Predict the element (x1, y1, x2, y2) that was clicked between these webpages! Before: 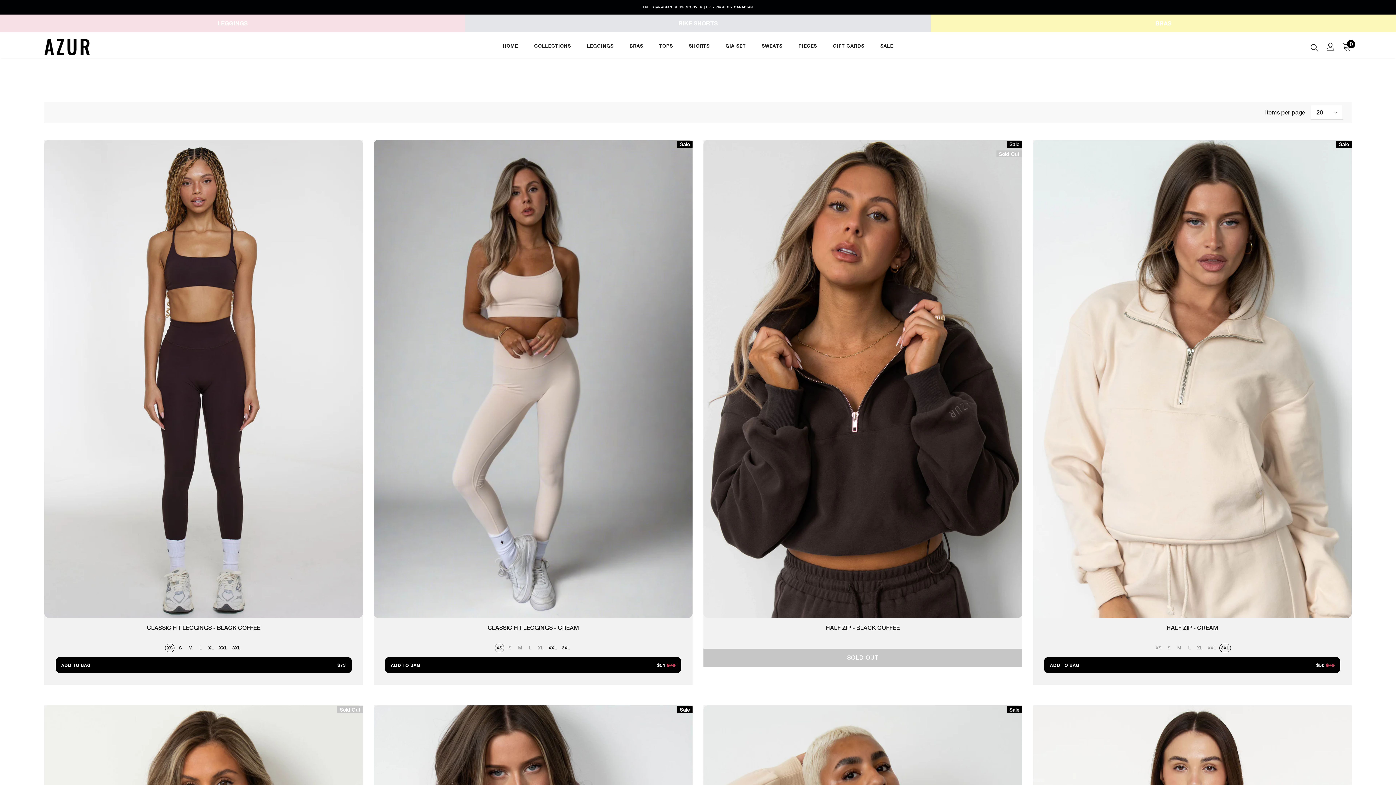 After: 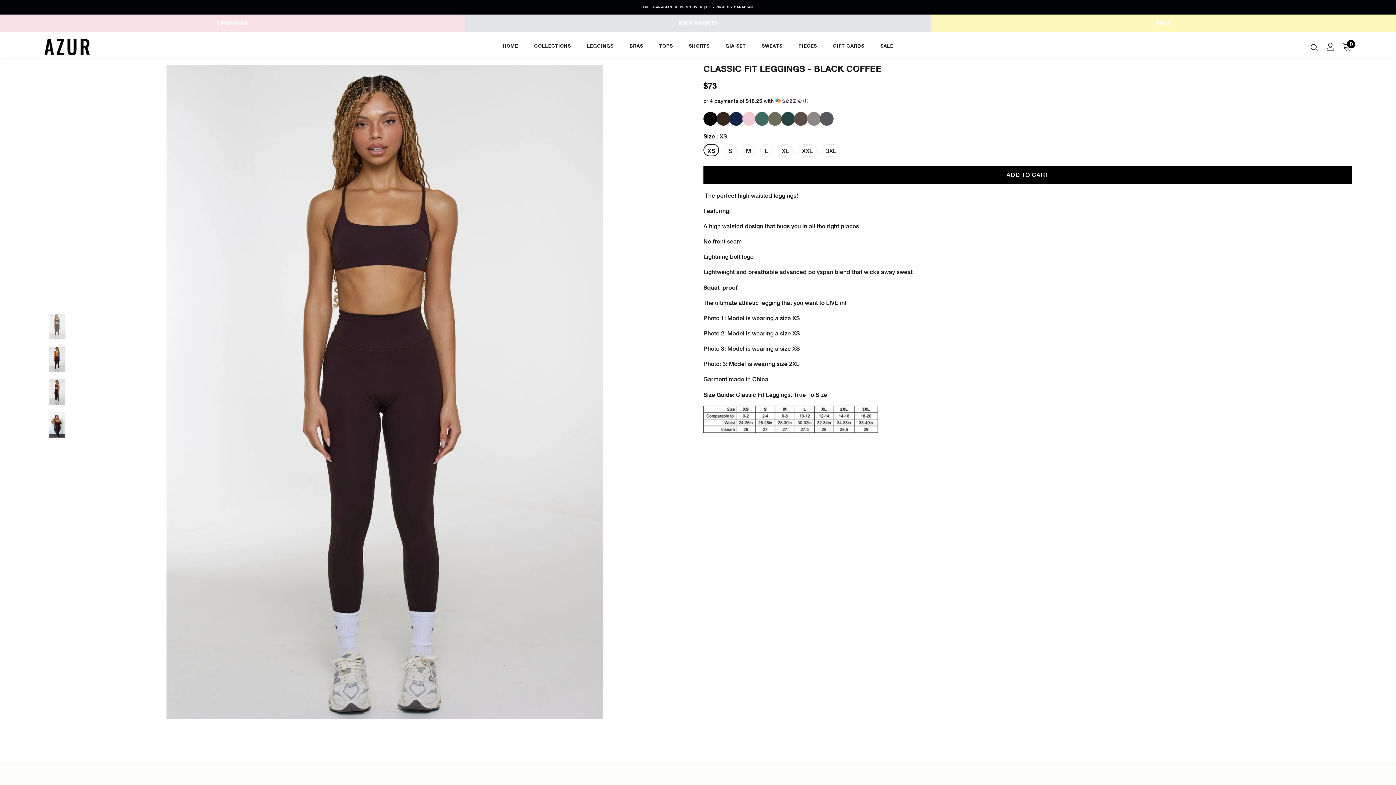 Action: bbox: (44, 140, 363, 618)